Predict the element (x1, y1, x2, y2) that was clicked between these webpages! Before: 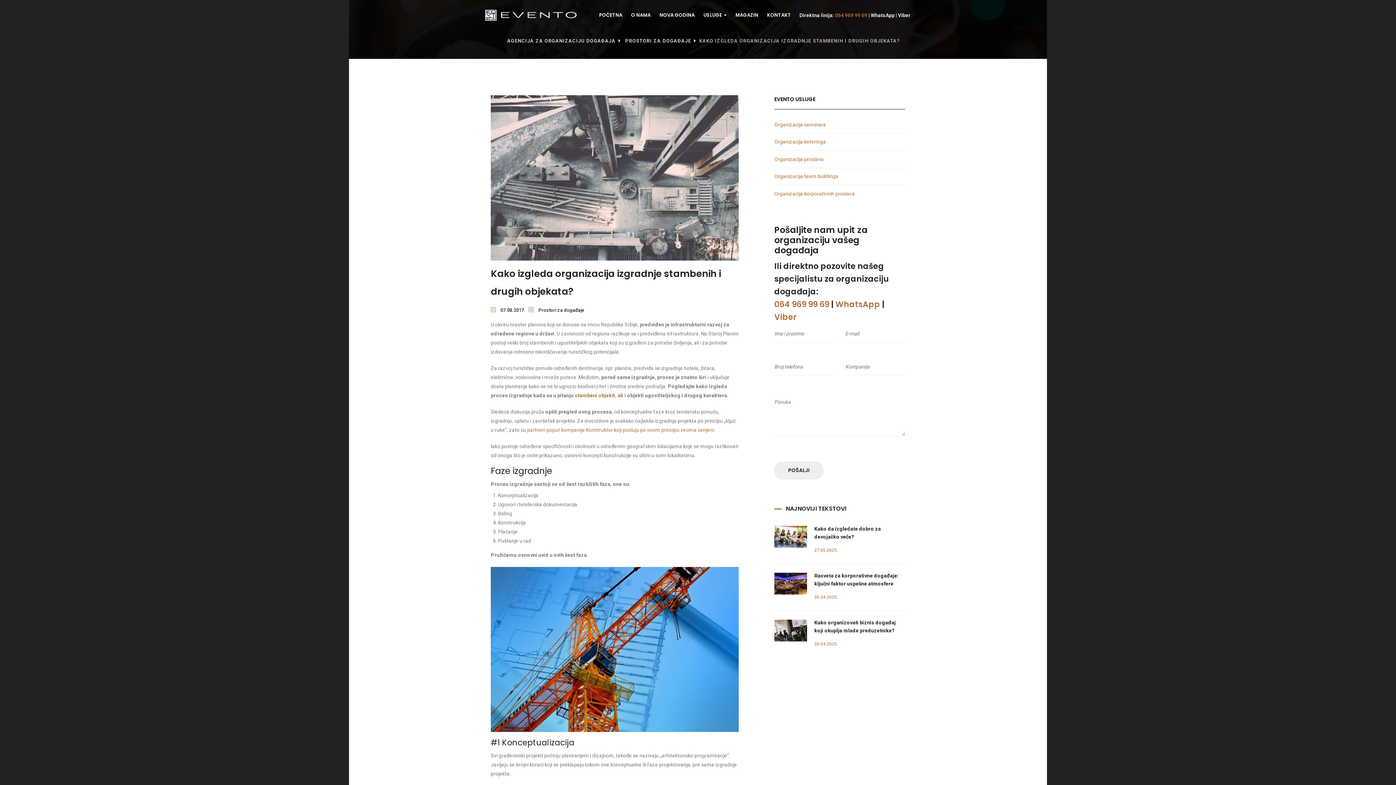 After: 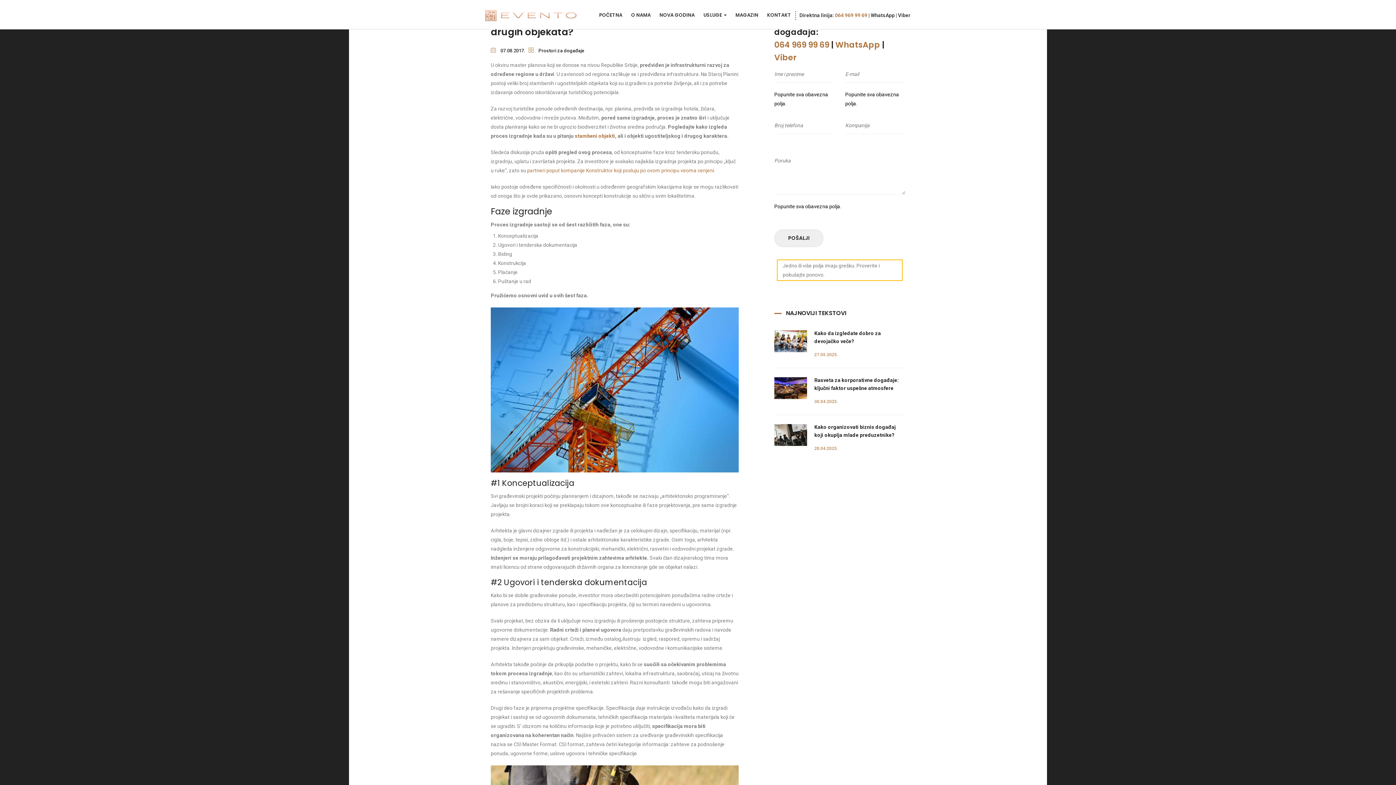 Action: label: POŠALJI bbox: (774, 461, 823, 479)